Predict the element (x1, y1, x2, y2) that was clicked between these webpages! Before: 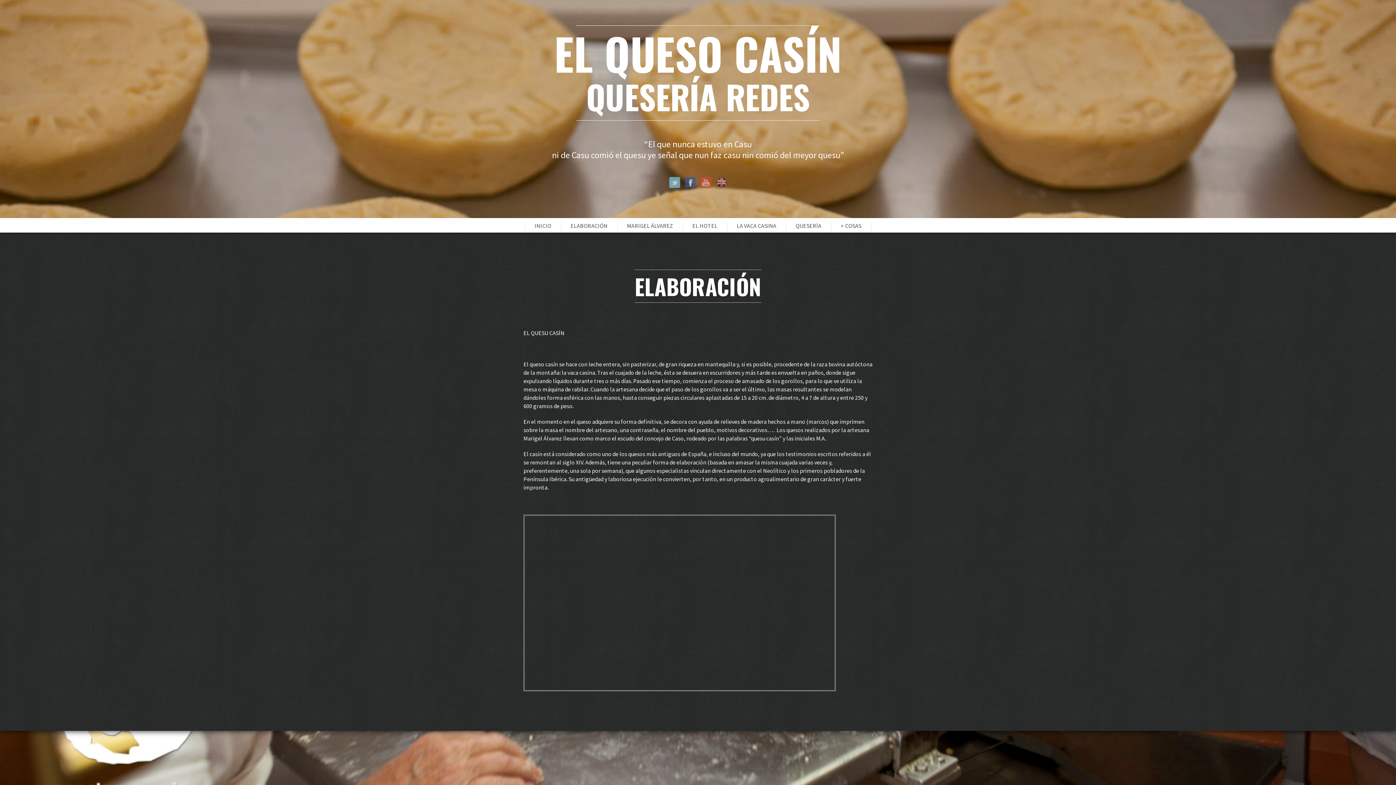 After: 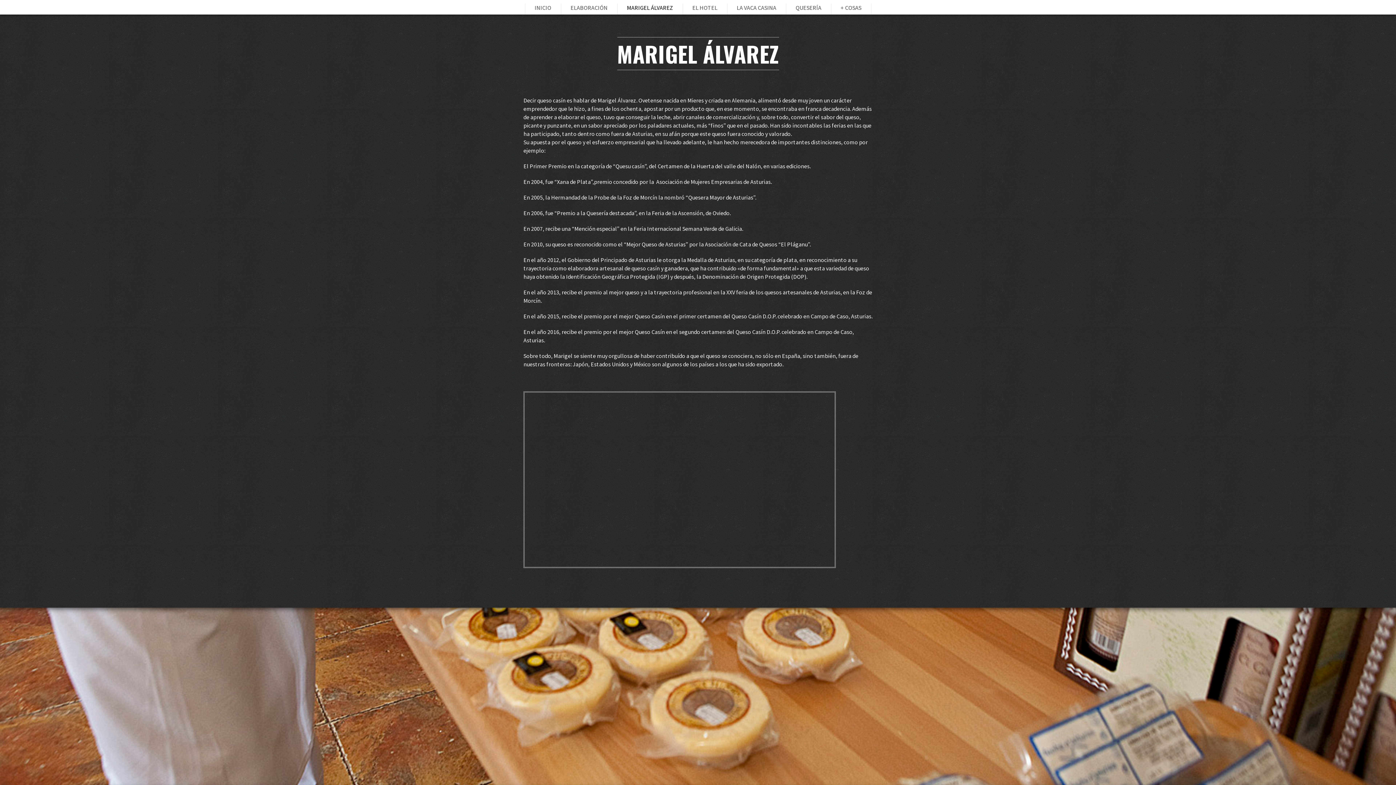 Action: bbox: (617, 221, 682, 232) label: MARIGEL ÁLVAREZ